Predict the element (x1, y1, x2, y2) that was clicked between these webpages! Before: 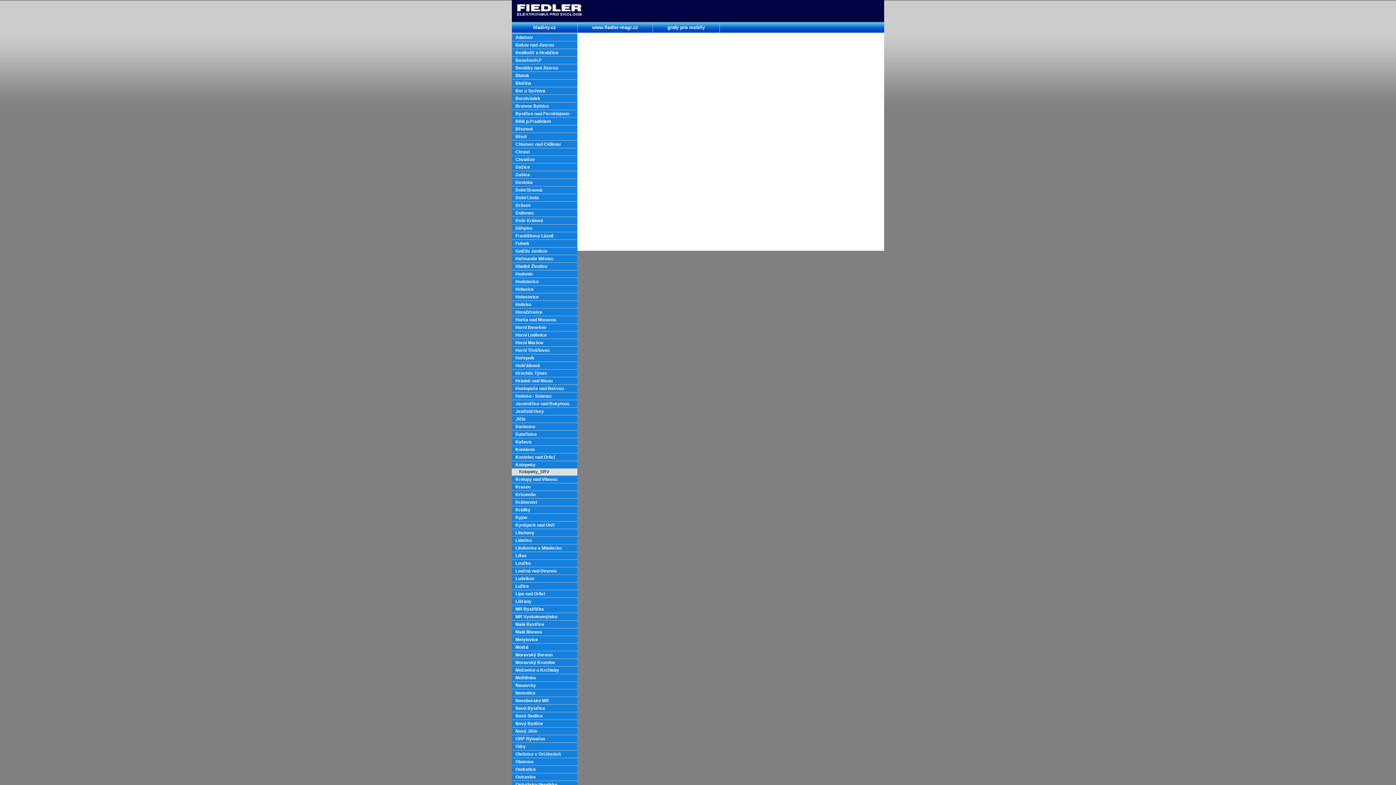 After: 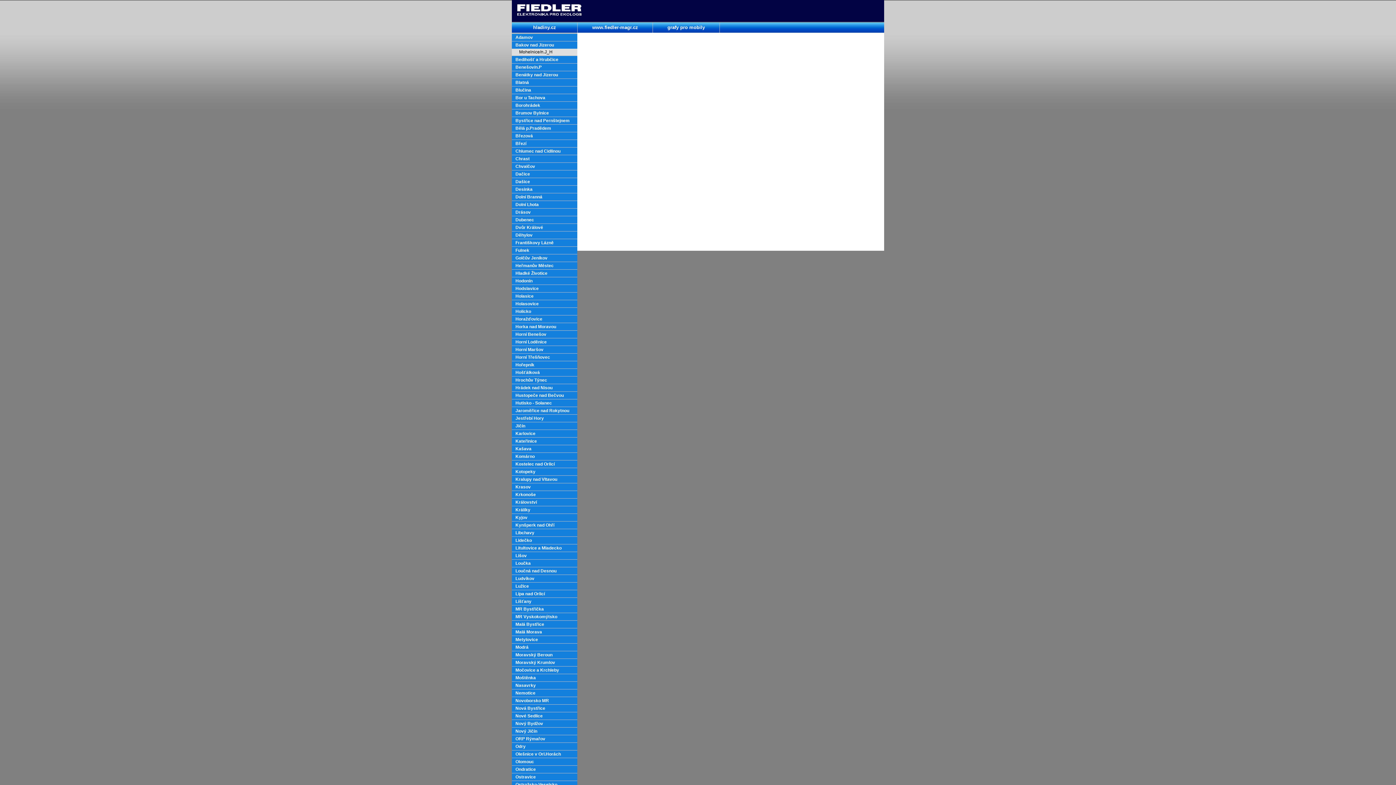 Action: bbox: (512, 41, 577, 48) label: Bakov nad Jizerou